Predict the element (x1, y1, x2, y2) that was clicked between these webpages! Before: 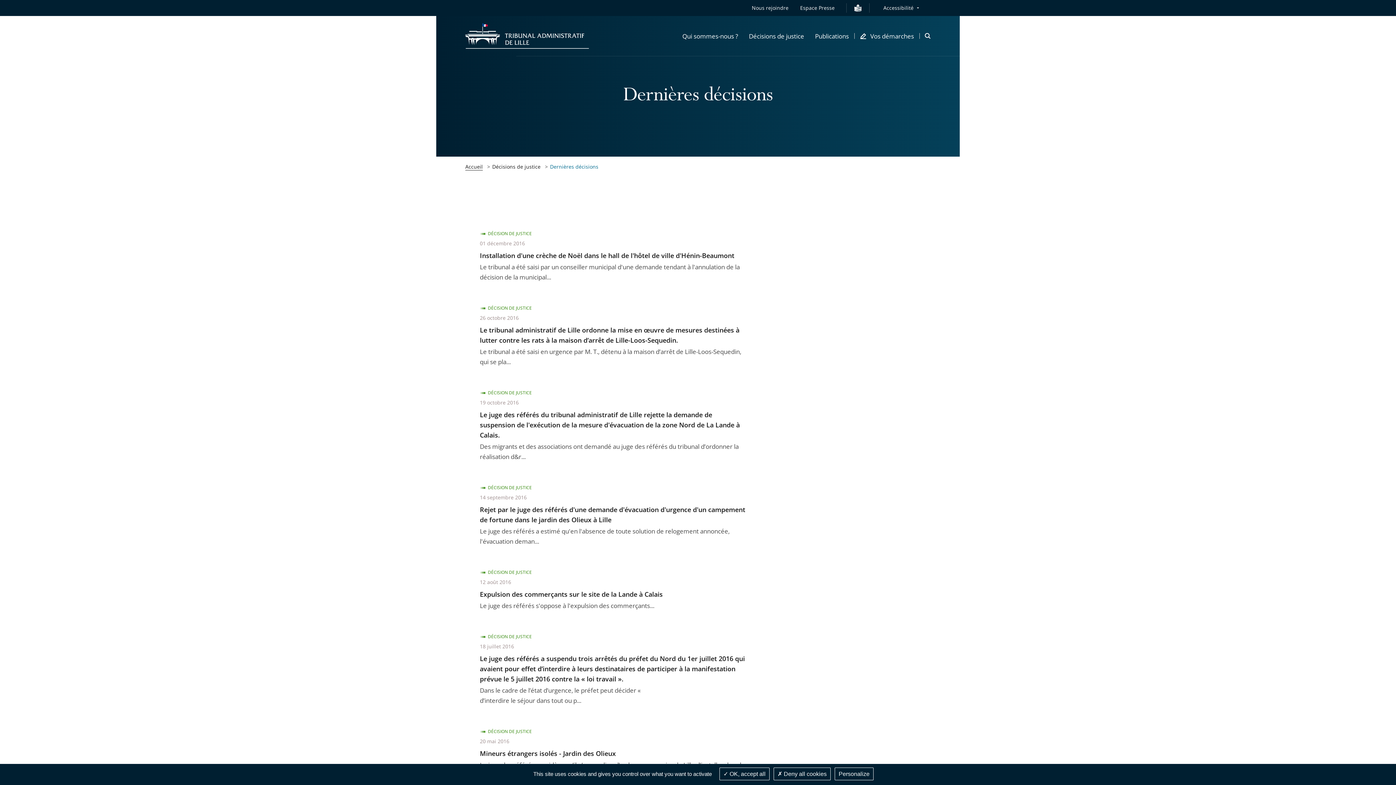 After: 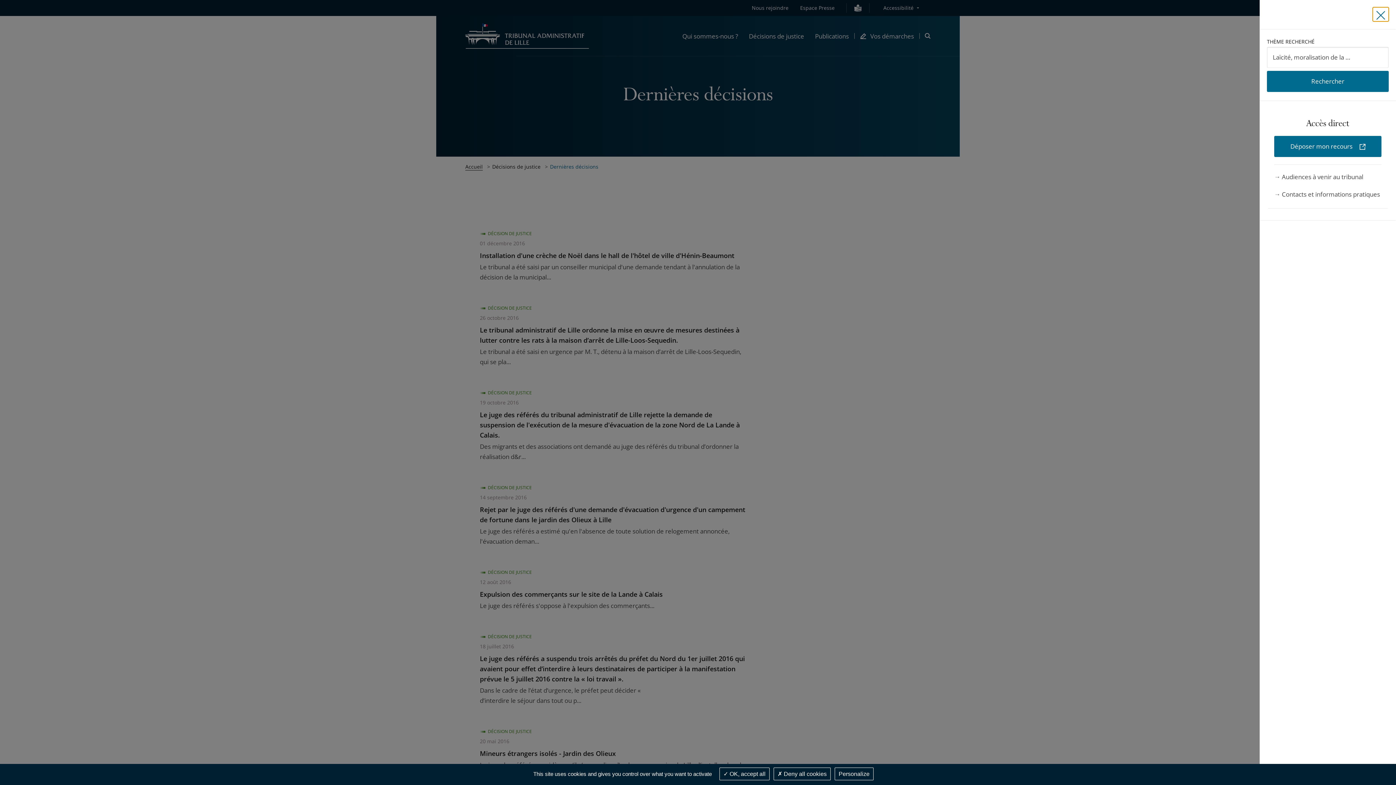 Action: bbox: (925, 16, 930, 56) label: Ouvrir la modale de recherche